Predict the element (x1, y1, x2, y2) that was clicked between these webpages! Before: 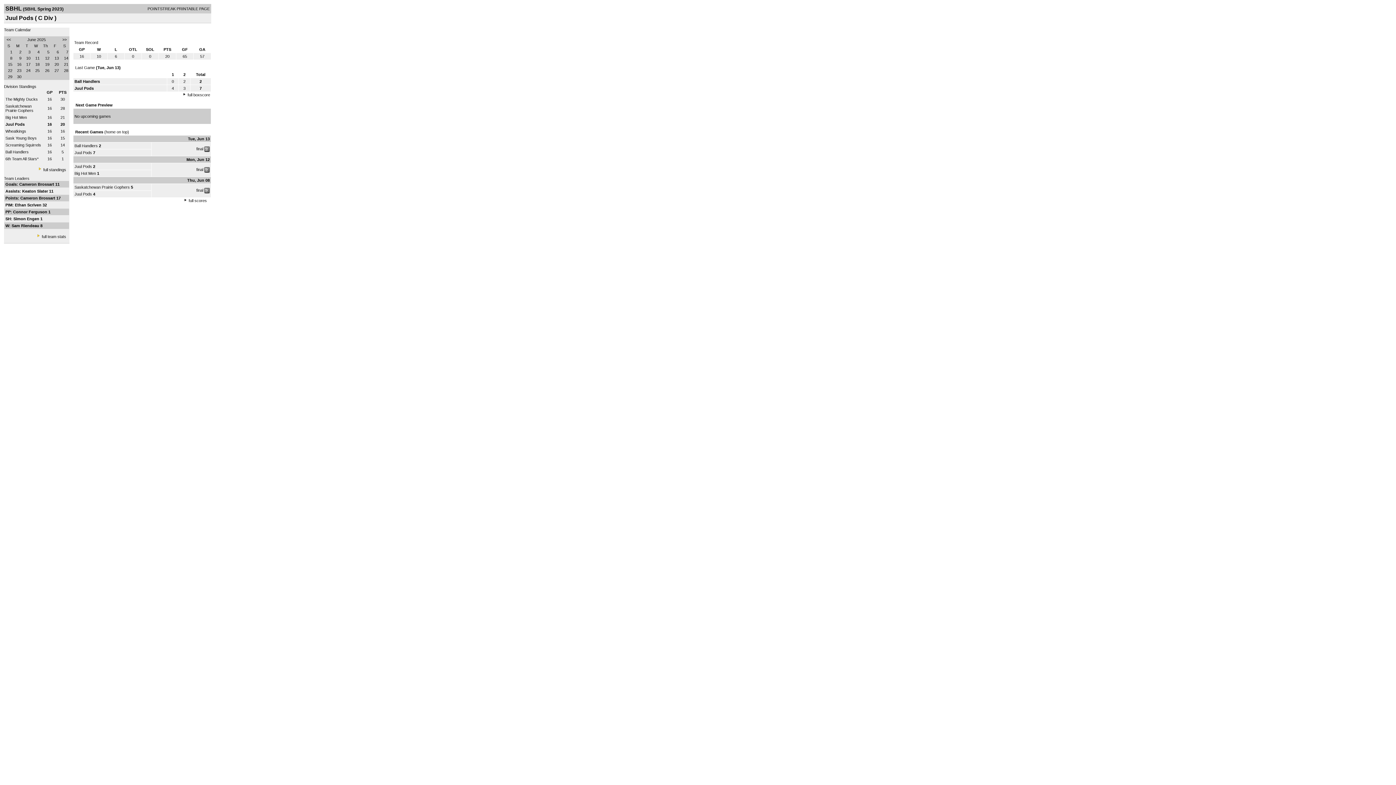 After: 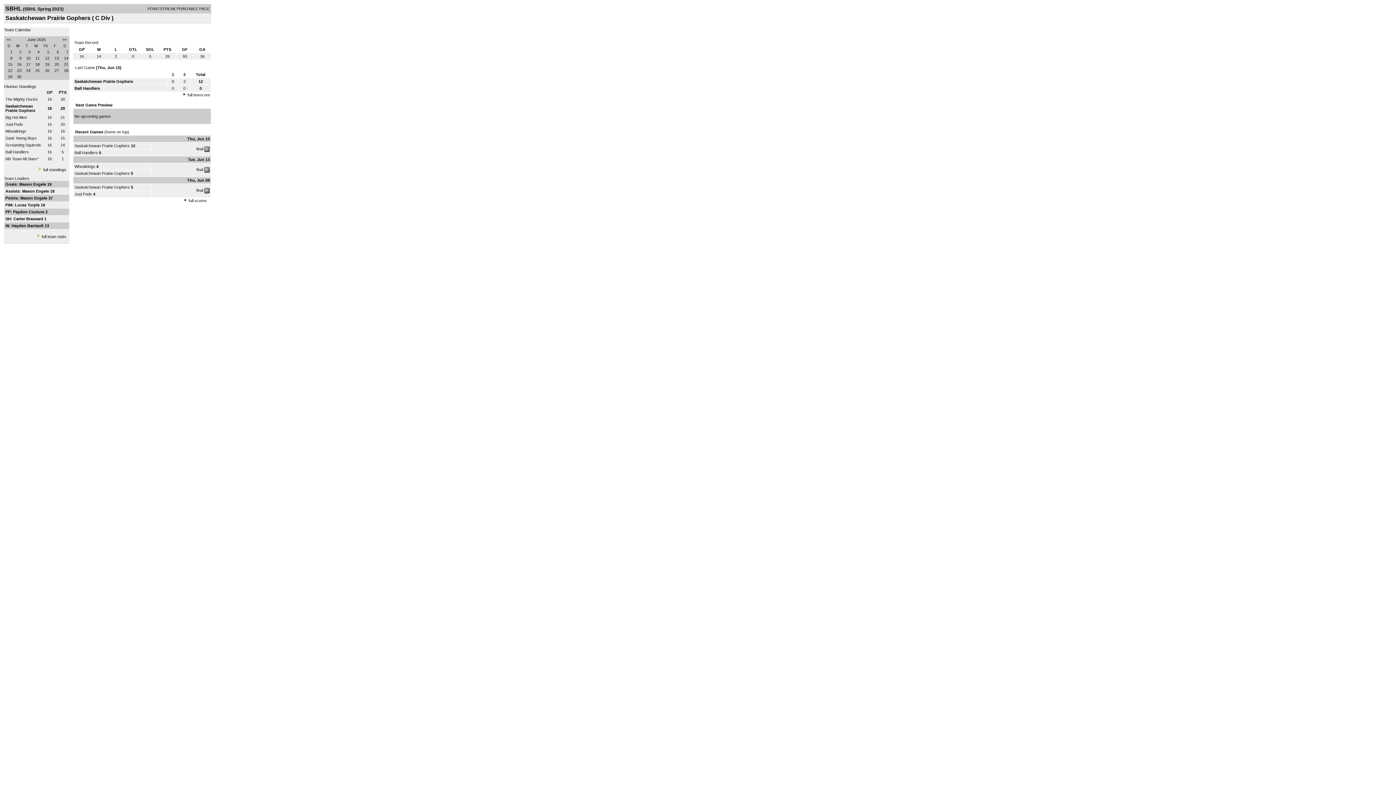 Action: bbox: (5, 104, 33, 112) label: Saskatchewan Prairie Gophers